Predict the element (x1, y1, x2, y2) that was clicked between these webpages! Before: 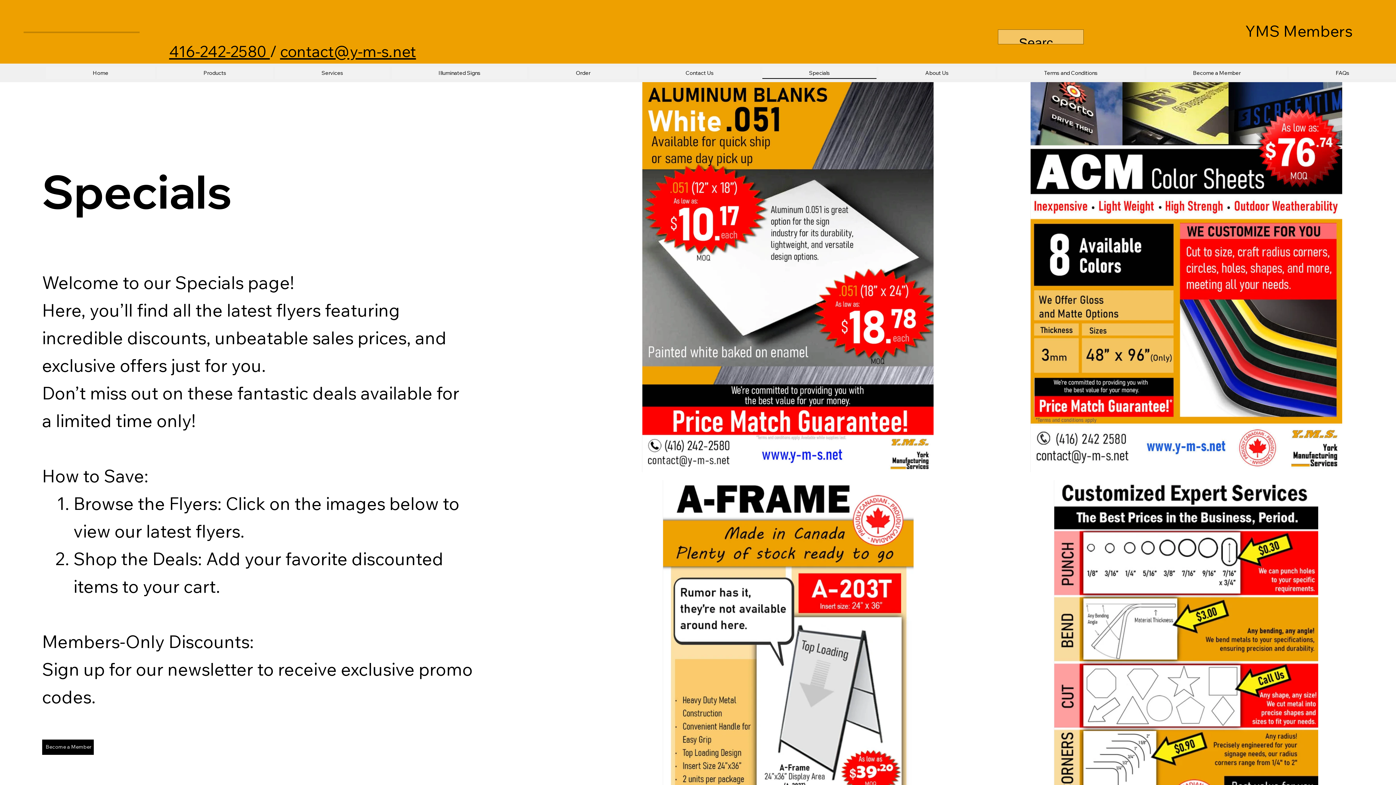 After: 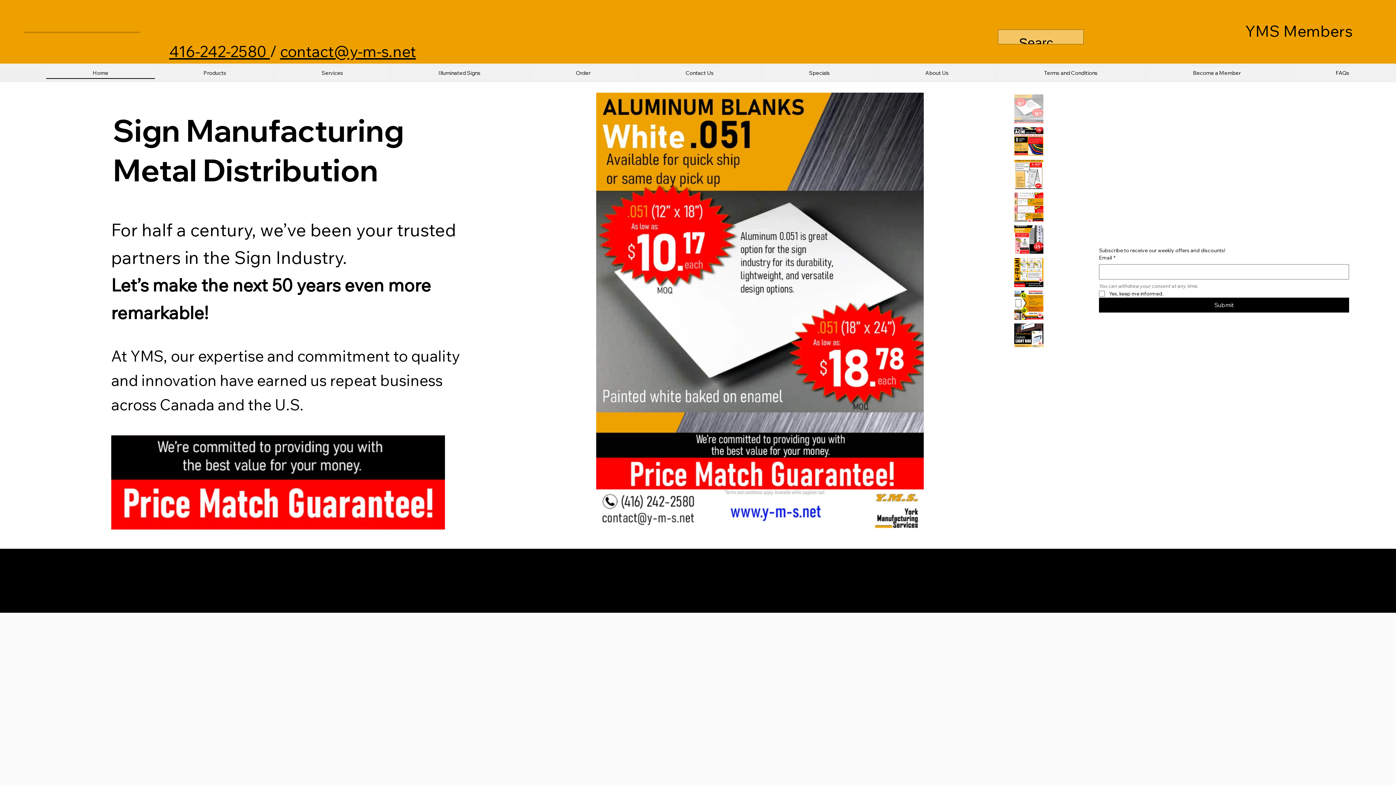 Action: label: Home bbox: (46, 66, 154, 78)